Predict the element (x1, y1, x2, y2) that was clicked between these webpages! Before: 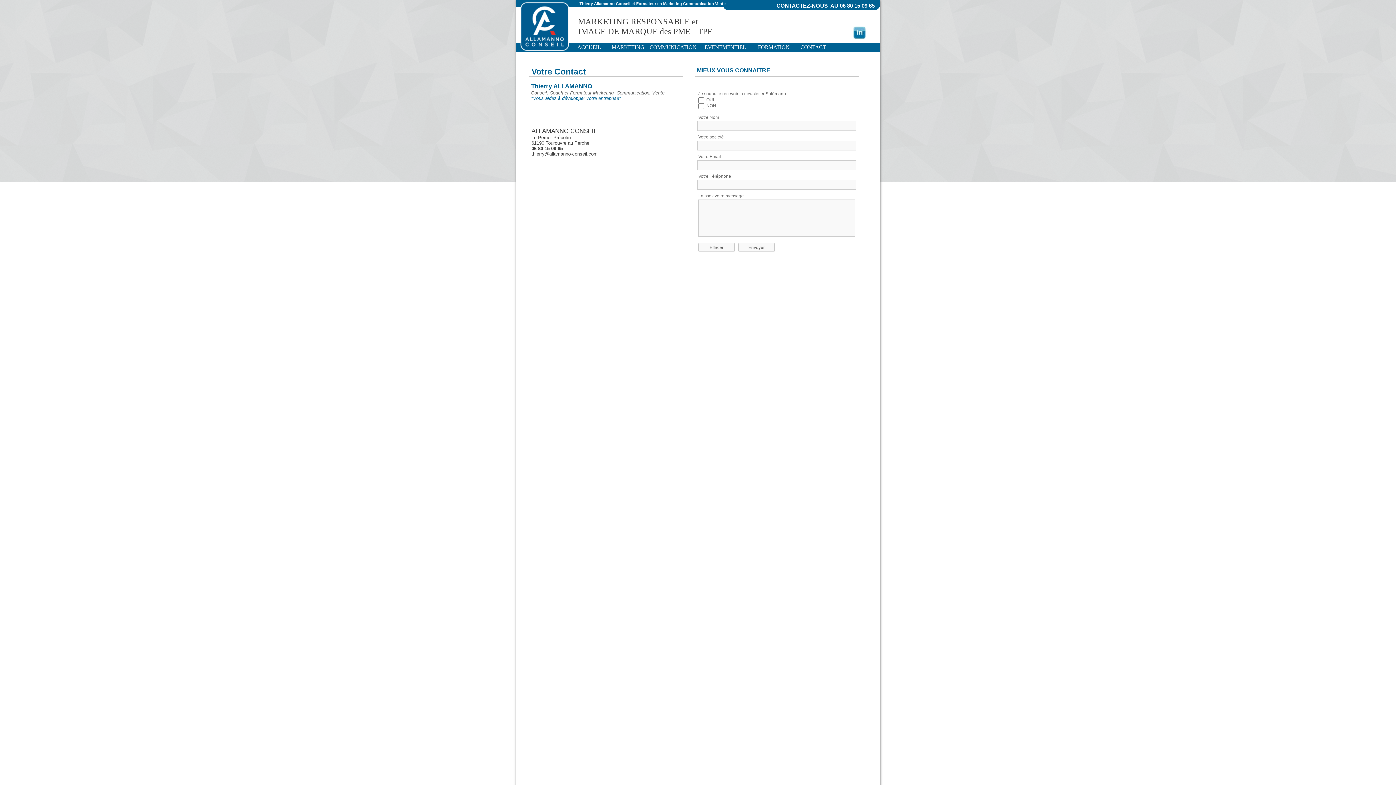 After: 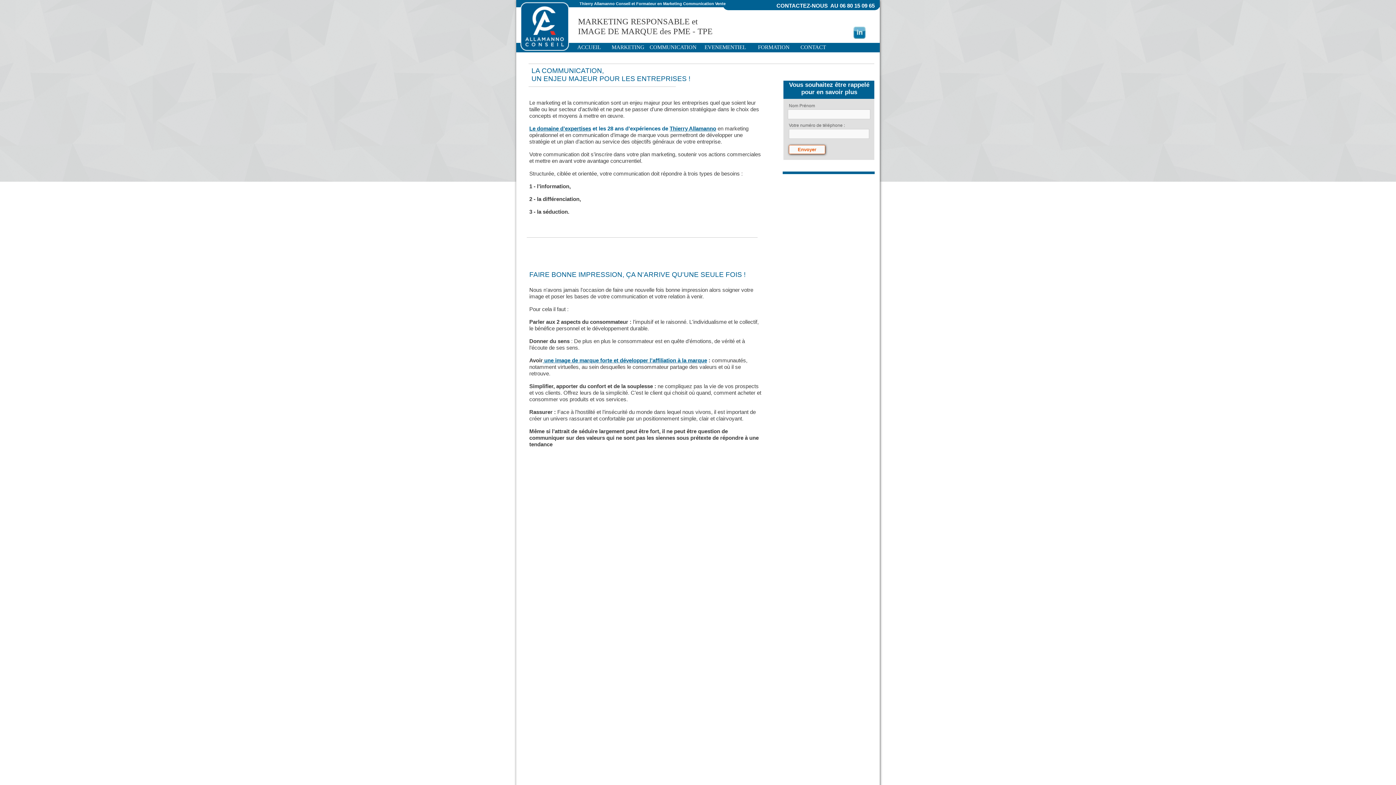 Action: label:    COMMUNICATION bbox: (645, 44, 696, 50)